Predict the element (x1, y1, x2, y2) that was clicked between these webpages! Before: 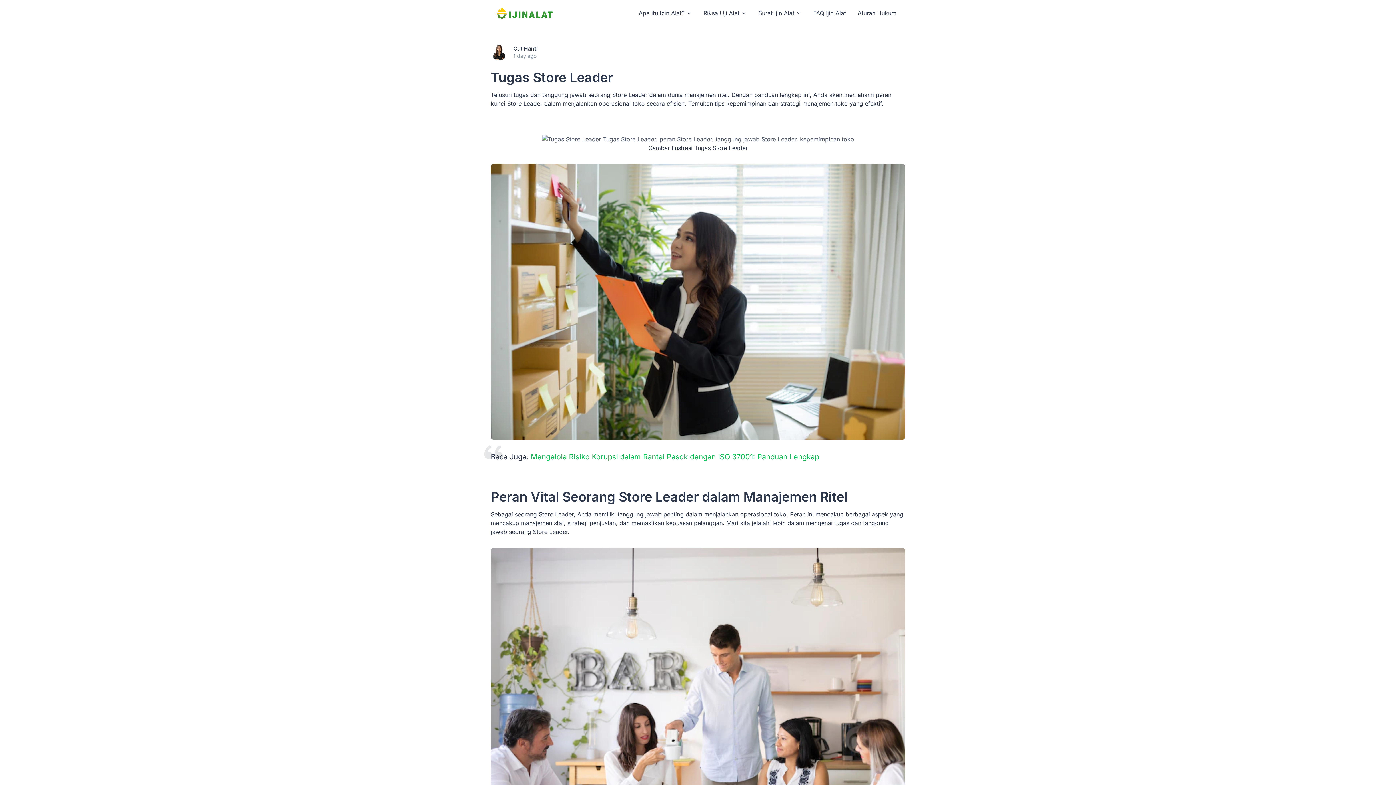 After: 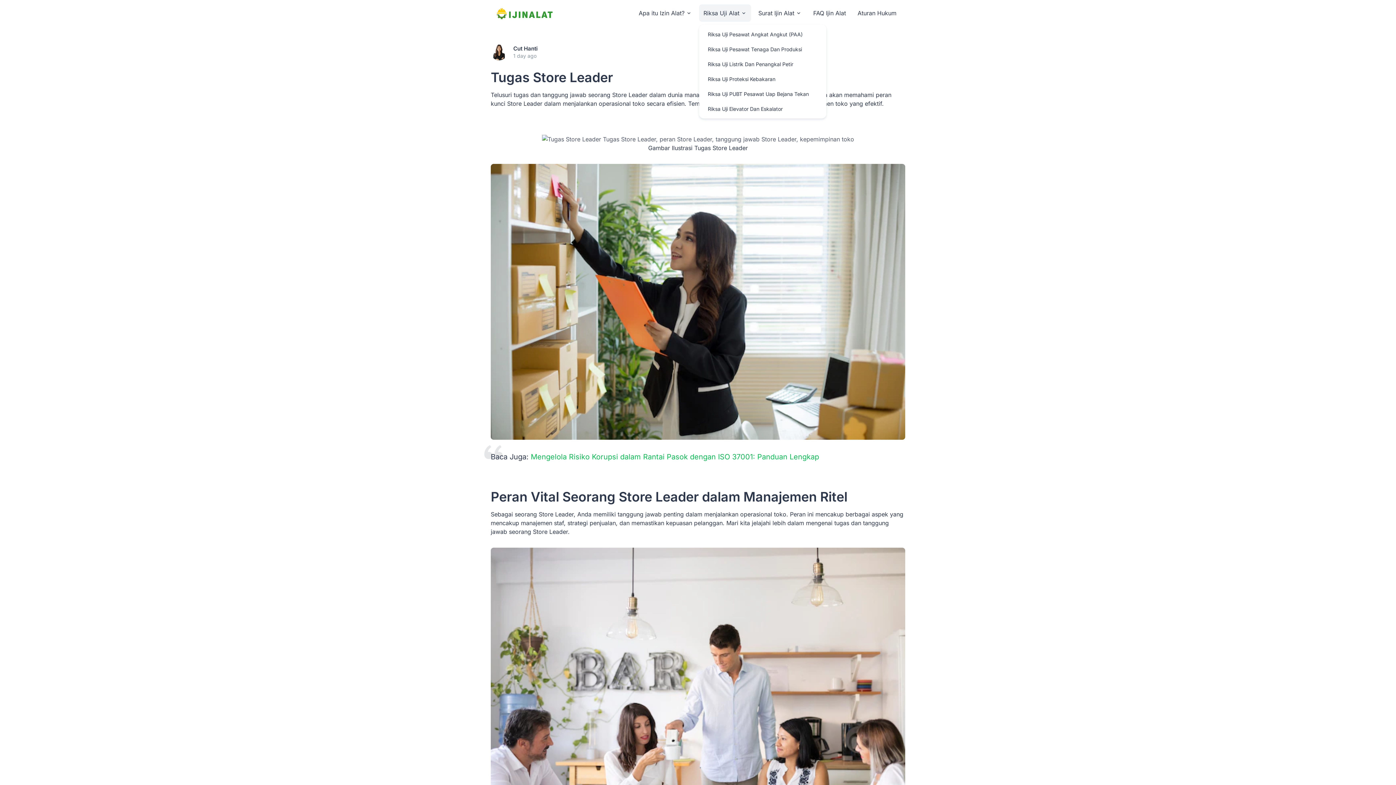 Action: label: Riksa Uji Alat bbox: (699, 4, 751, 21)